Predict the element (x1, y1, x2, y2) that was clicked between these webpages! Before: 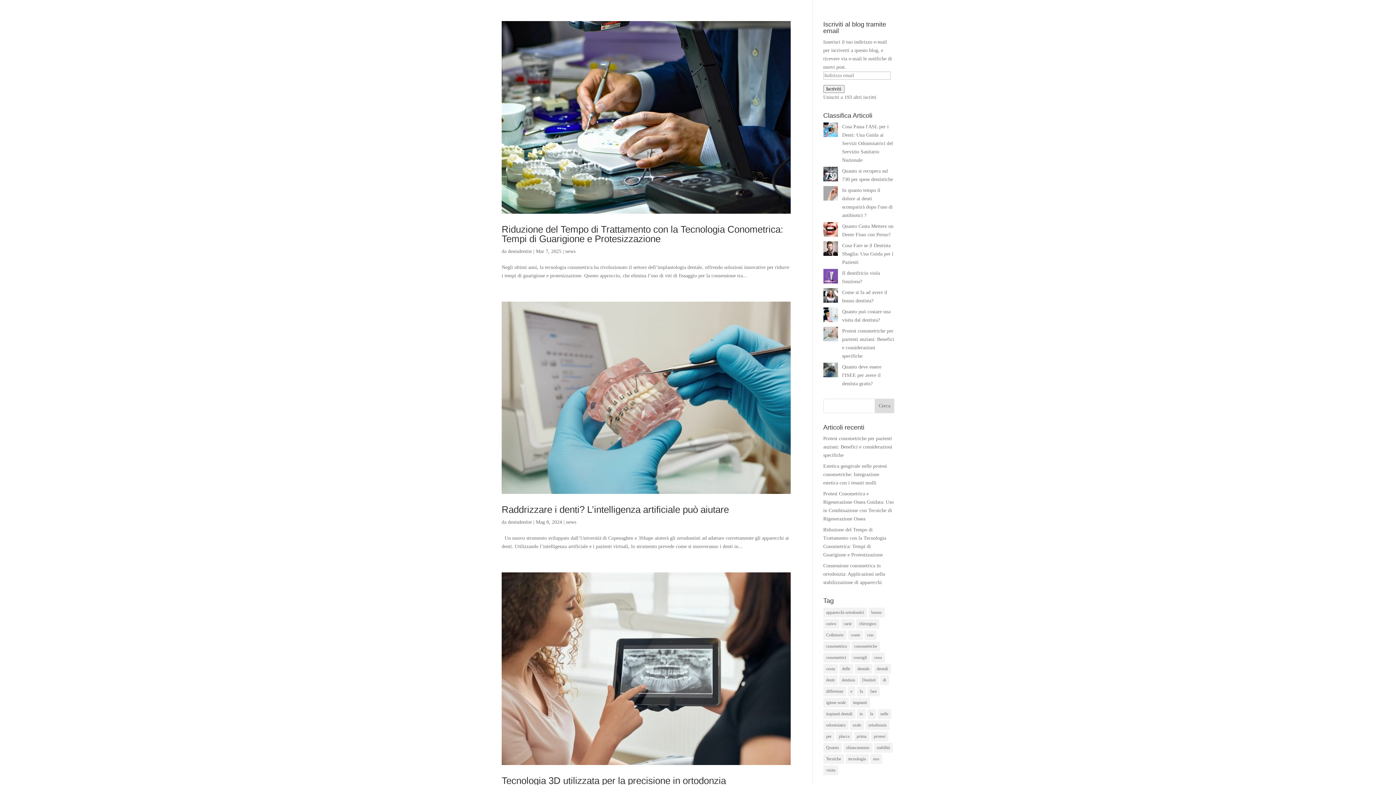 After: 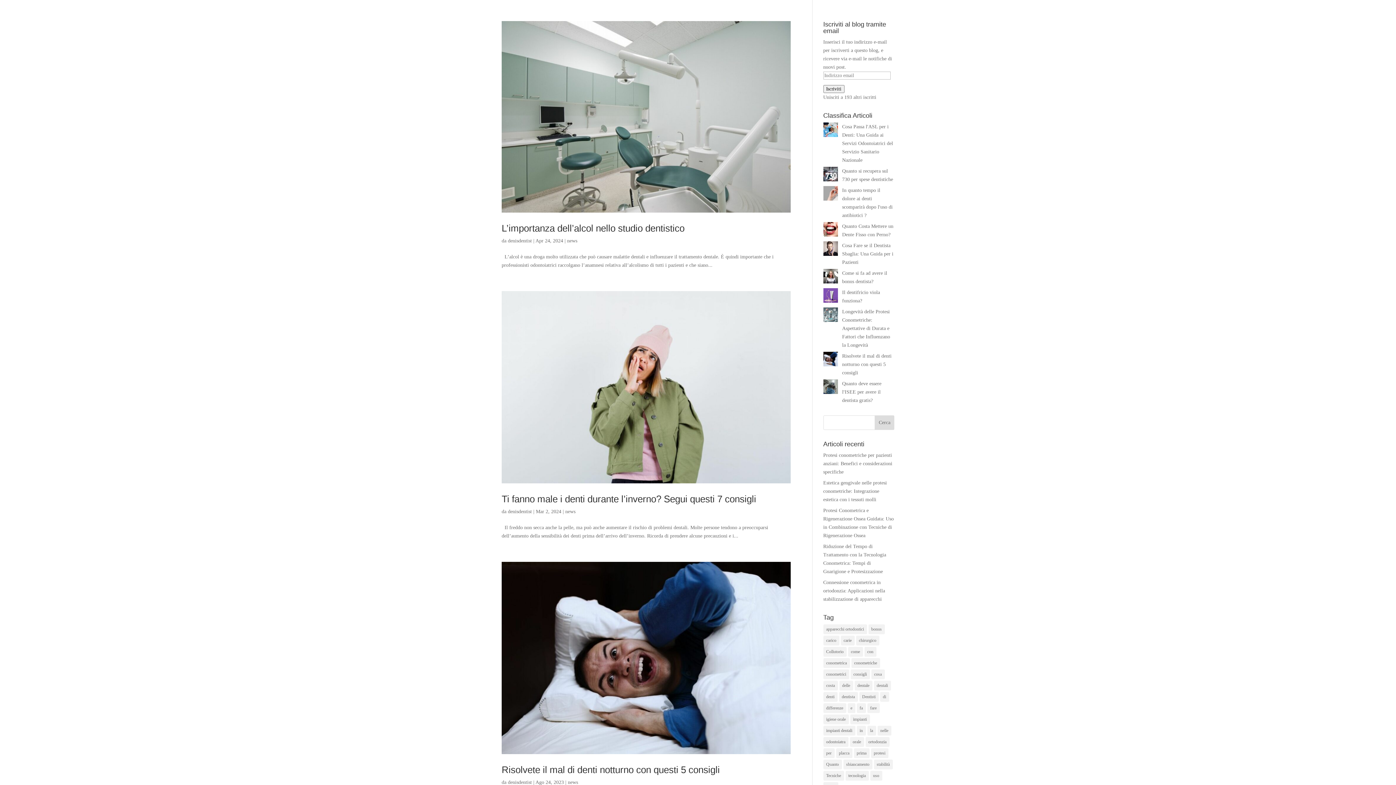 Action: bbox: (850, 653, 870, 662) label: consigli (3 elementi)